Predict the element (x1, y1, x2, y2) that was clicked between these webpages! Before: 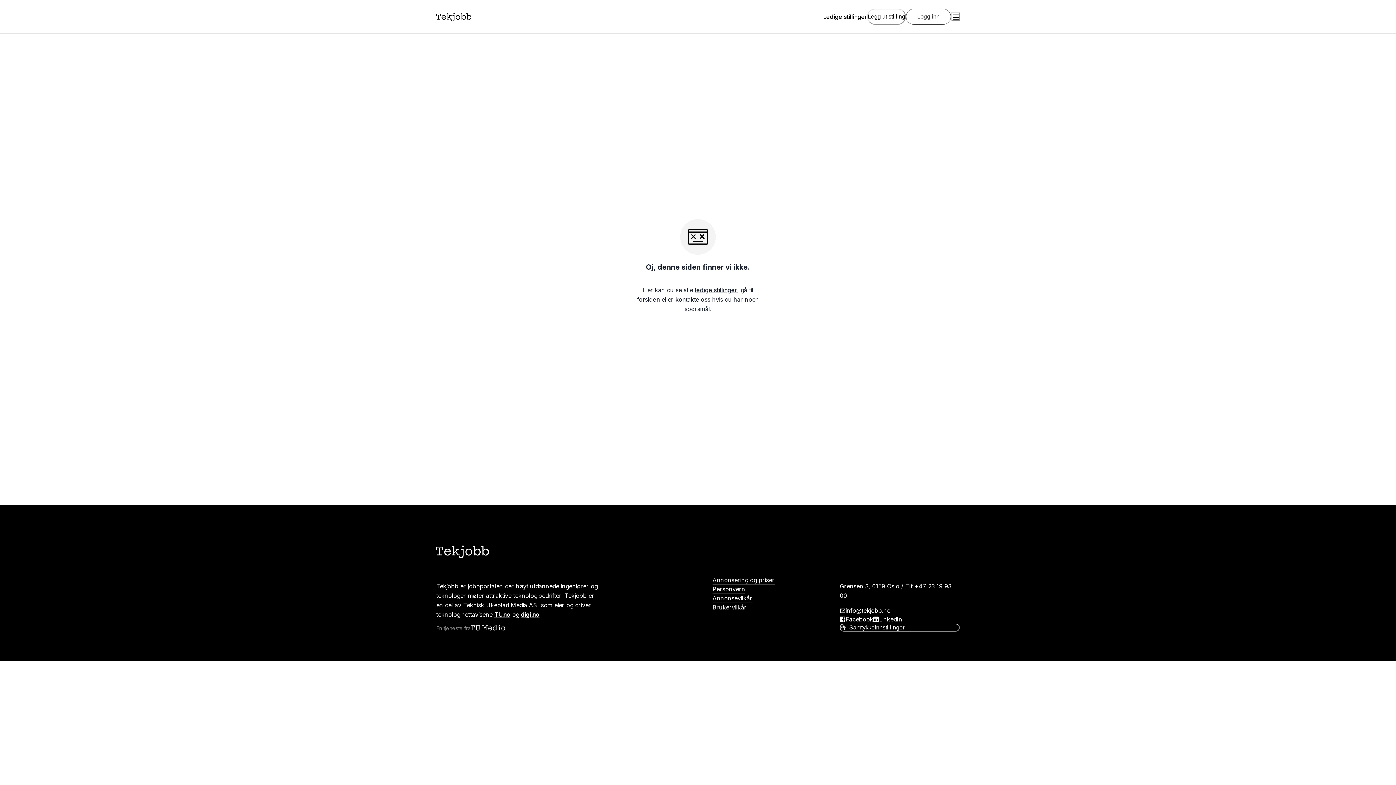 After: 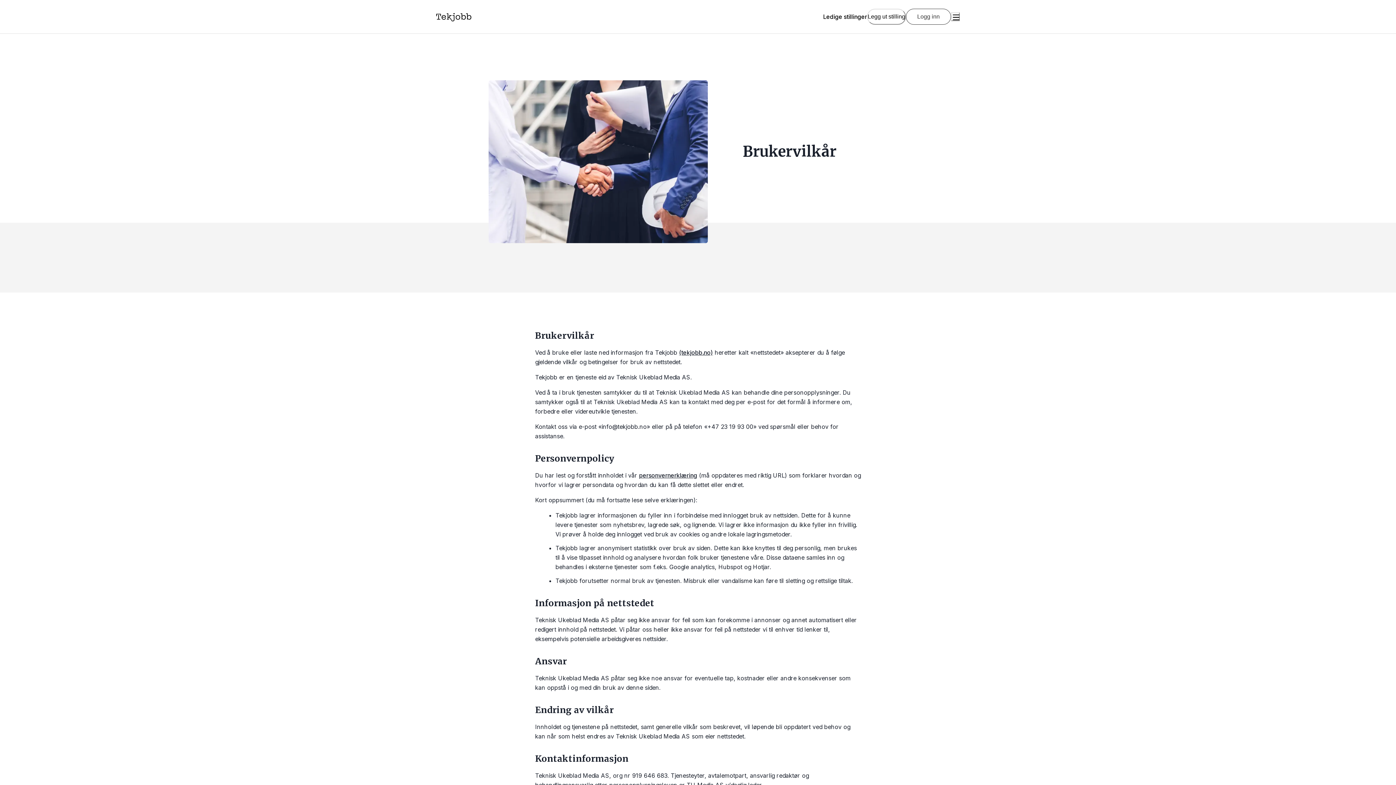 Action: bbox: (712, 603, 746, 612) label: Brukervilkår